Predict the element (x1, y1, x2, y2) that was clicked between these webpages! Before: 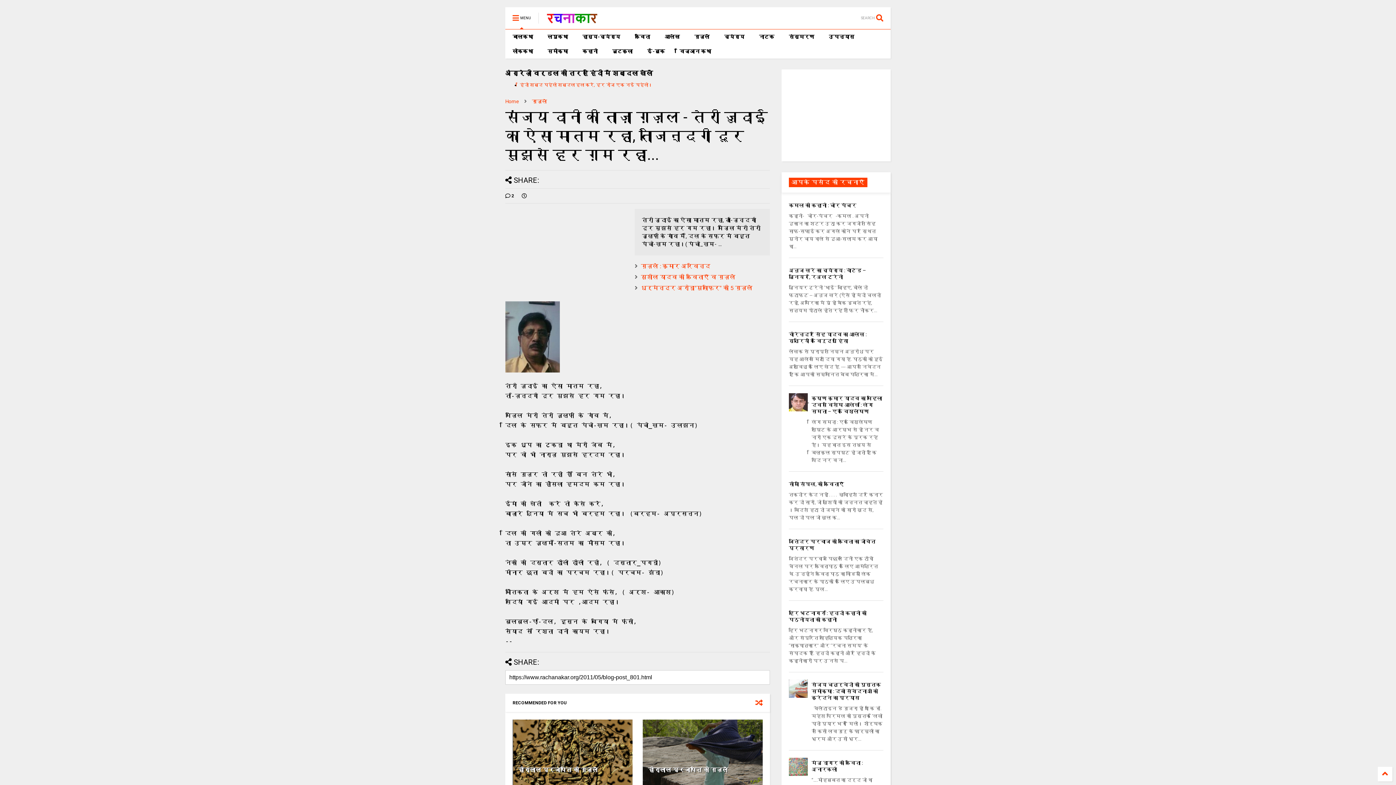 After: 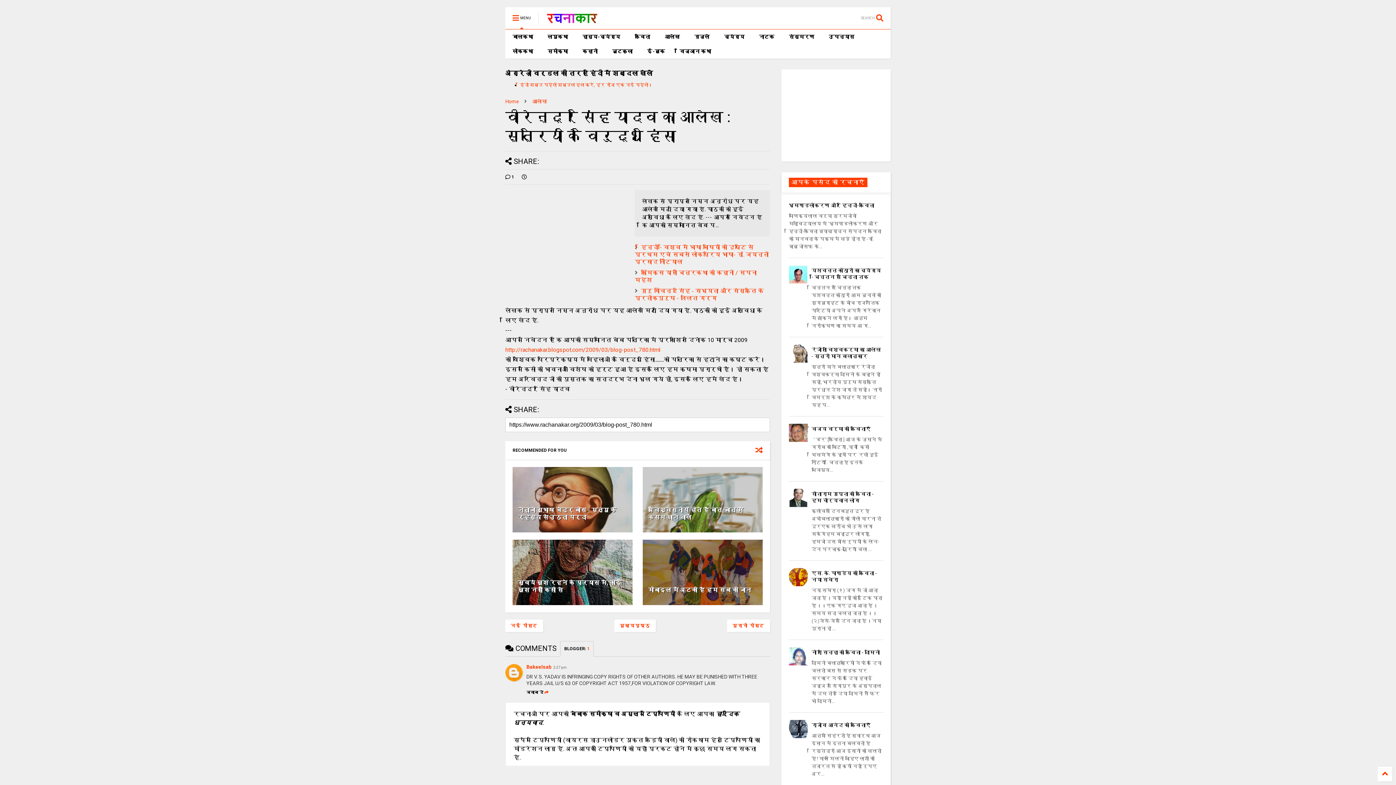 Action: bbox: (789, 331, 866, 344) label: वीरेन्द्र सिंह यादव का आलेख : स्त्रियों के विरुद्ध हिंसा